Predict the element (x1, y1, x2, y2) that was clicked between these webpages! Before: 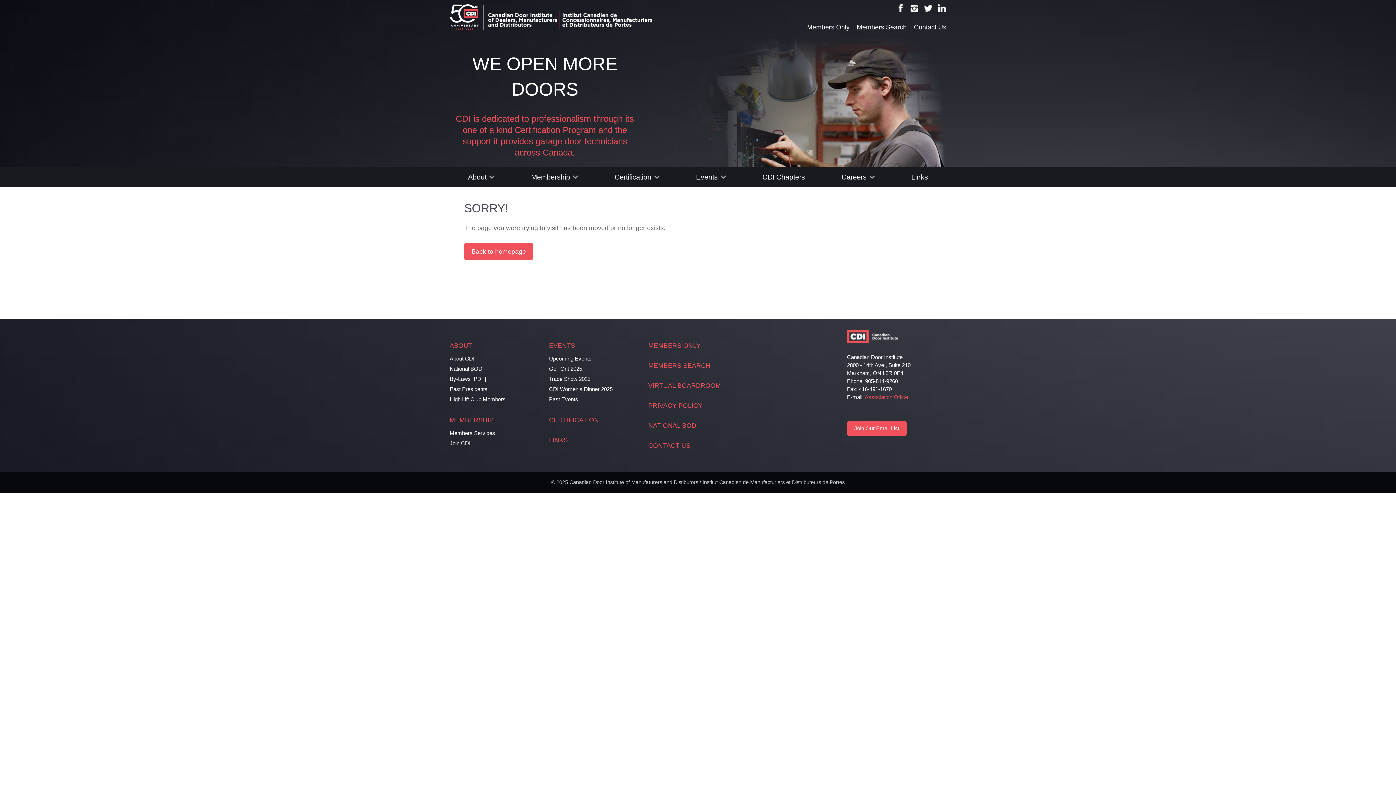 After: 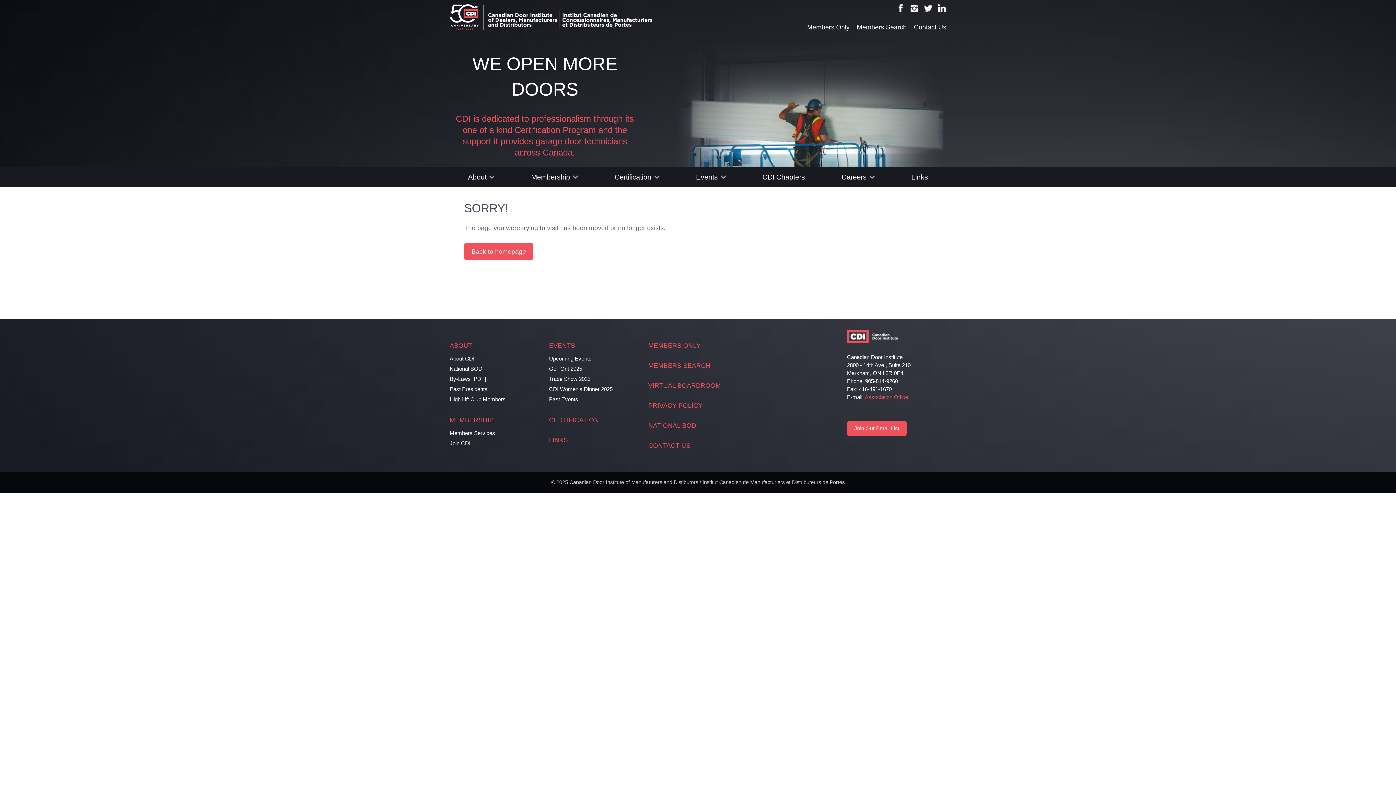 Action: bbox: (924, 4, 936, 11)